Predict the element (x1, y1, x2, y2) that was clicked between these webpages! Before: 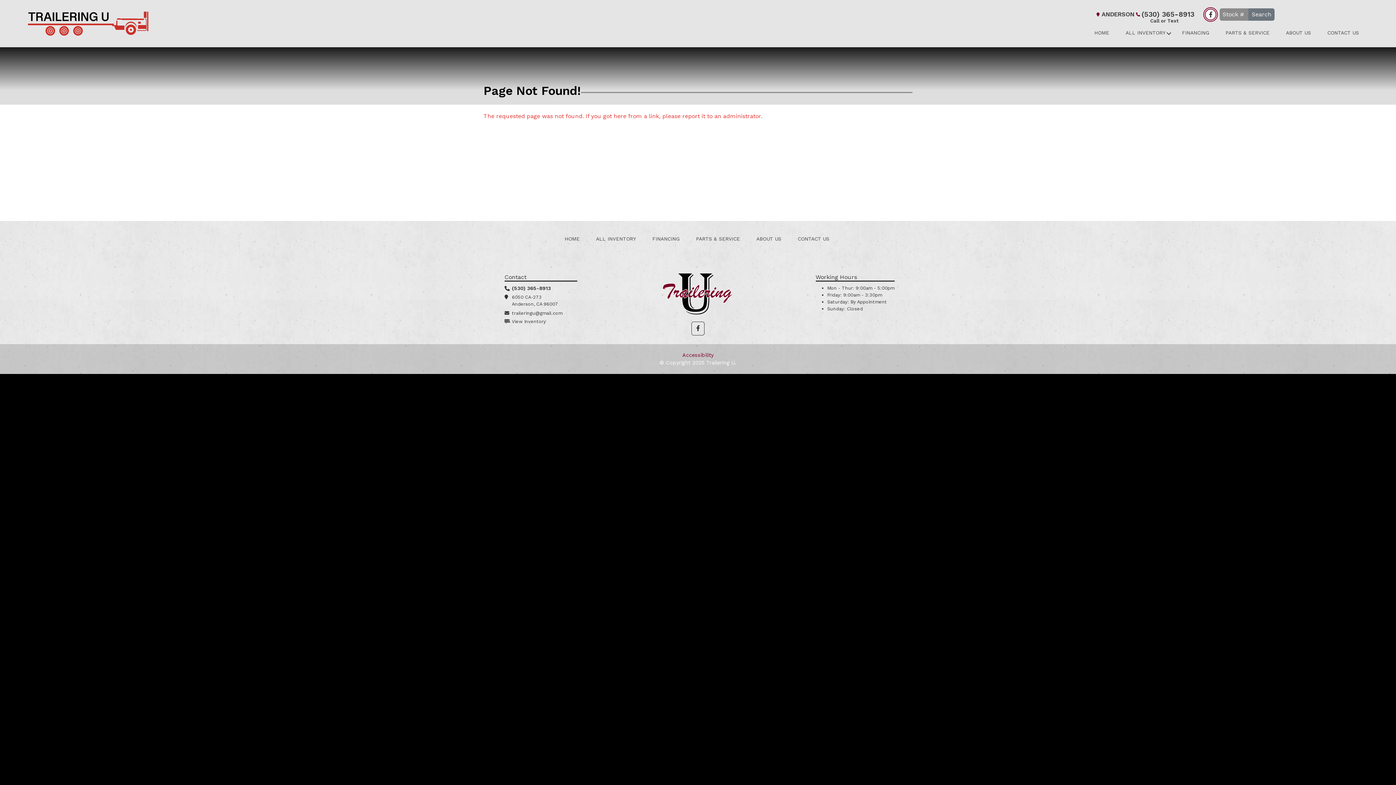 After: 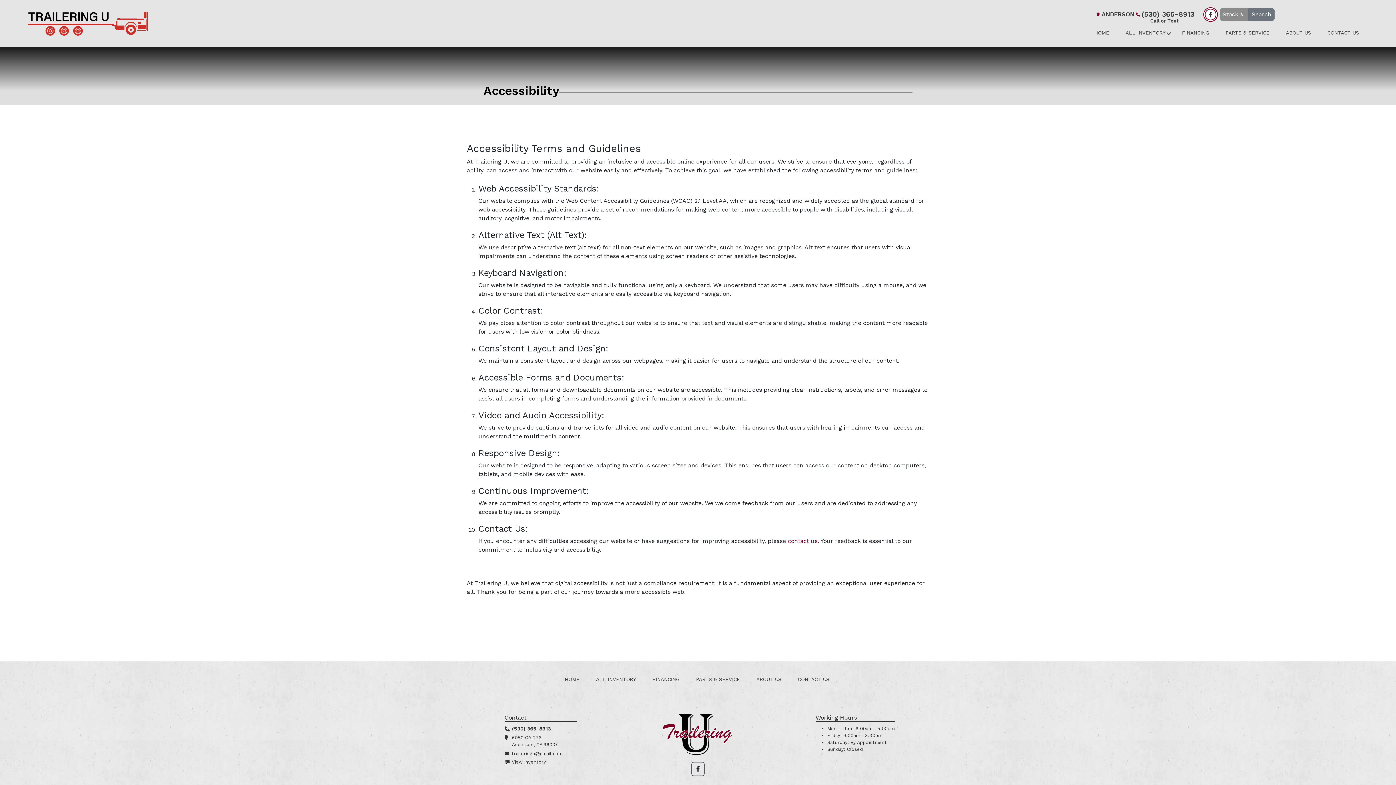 Action: label: Accessibility bbox: (682, 352, 713, 358)